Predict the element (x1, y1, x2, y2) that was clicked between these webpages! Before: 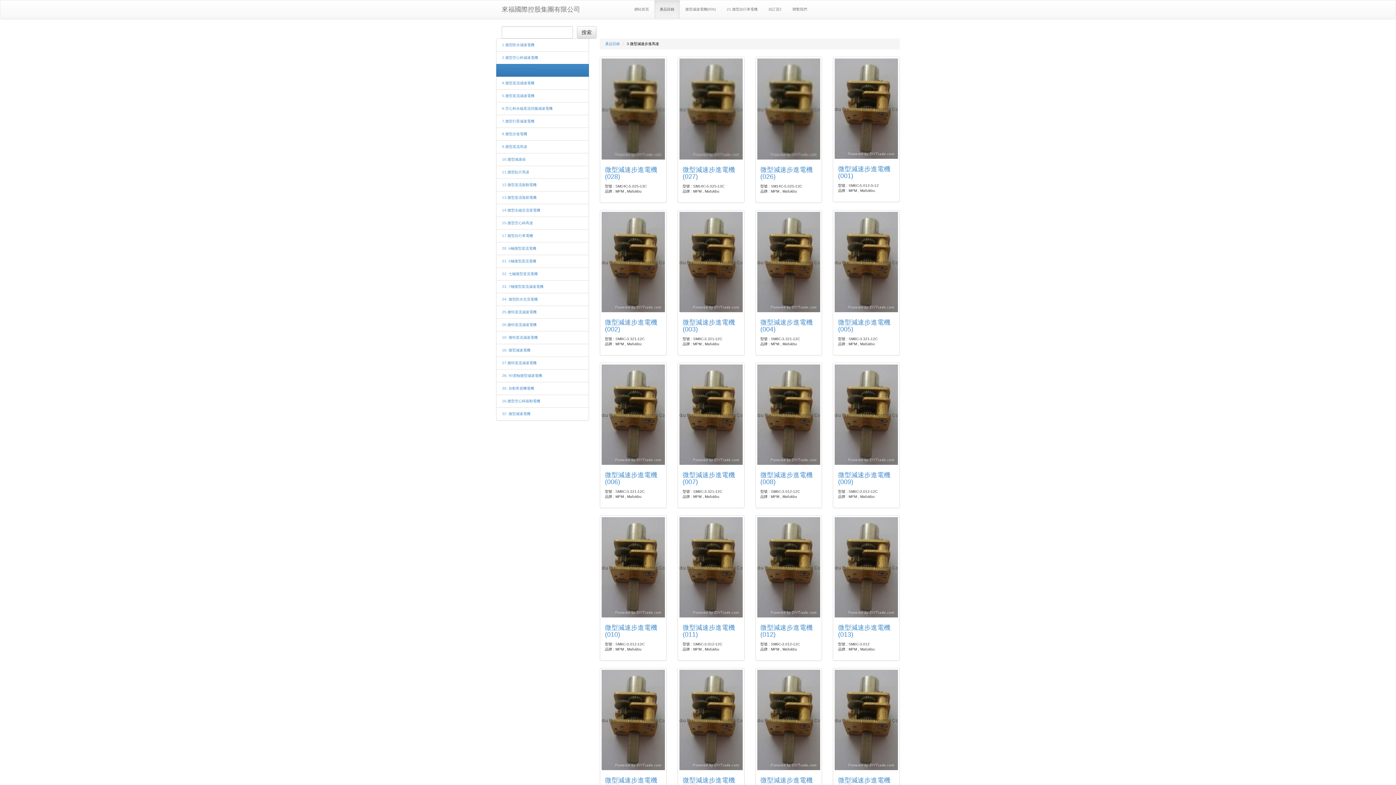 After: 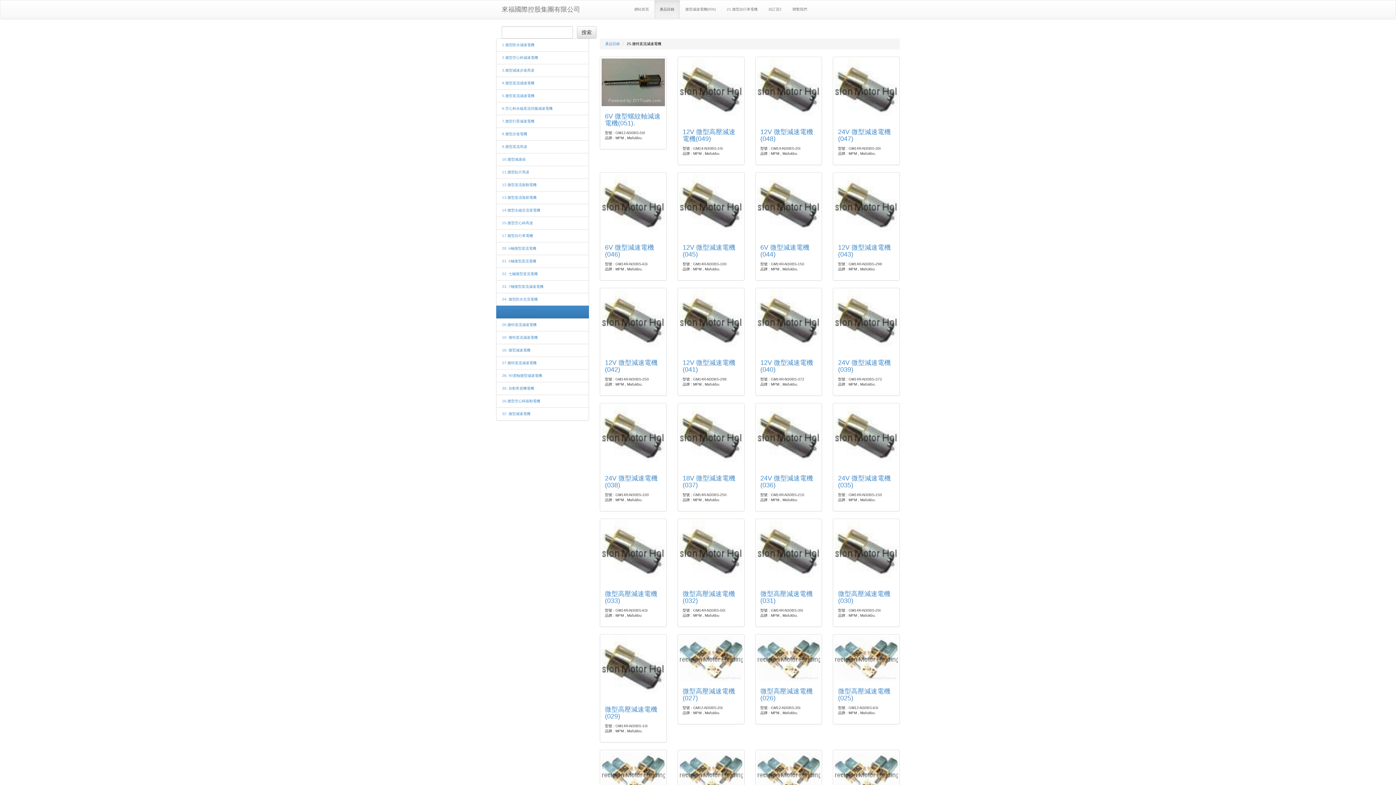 Action: label: 25.微特直流減速電機 bbox: (502, 310, 536, 314)